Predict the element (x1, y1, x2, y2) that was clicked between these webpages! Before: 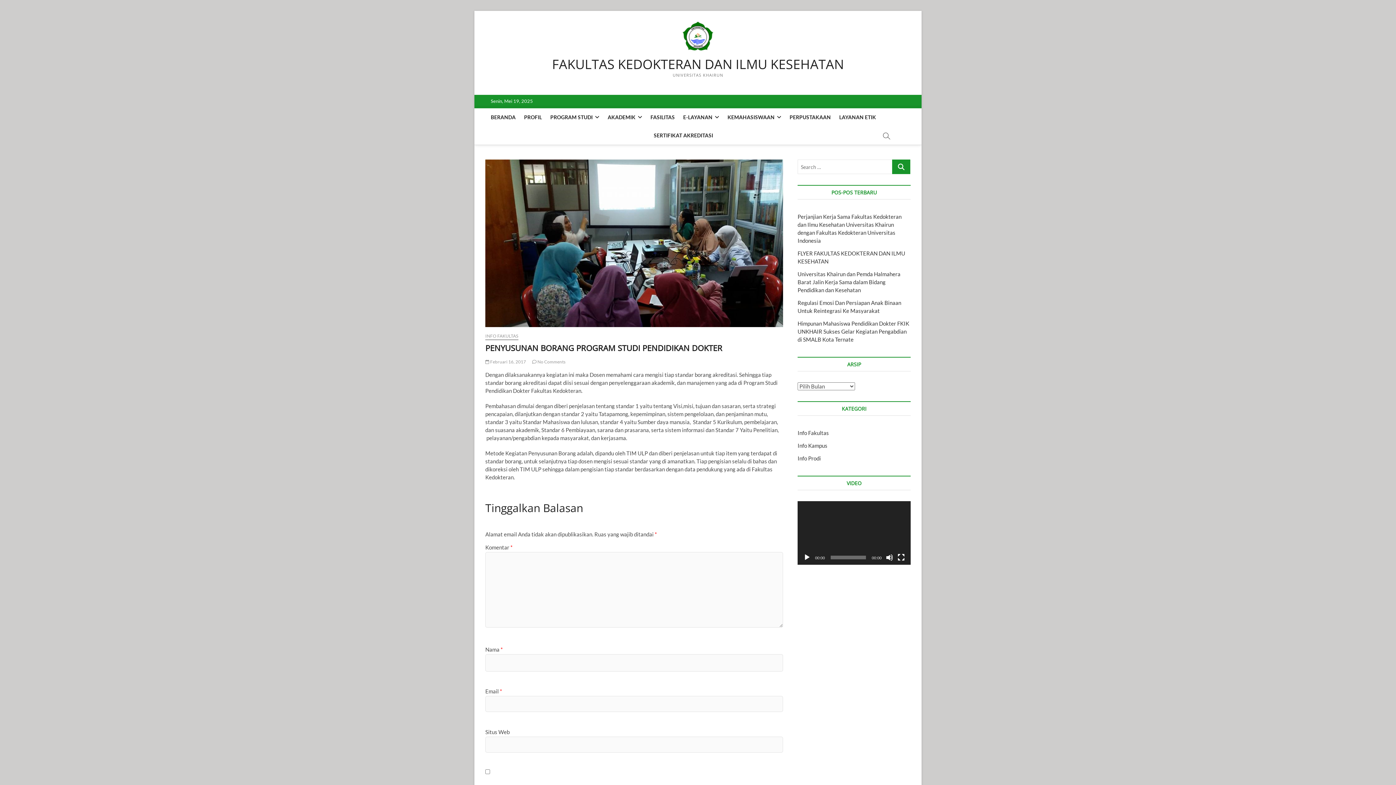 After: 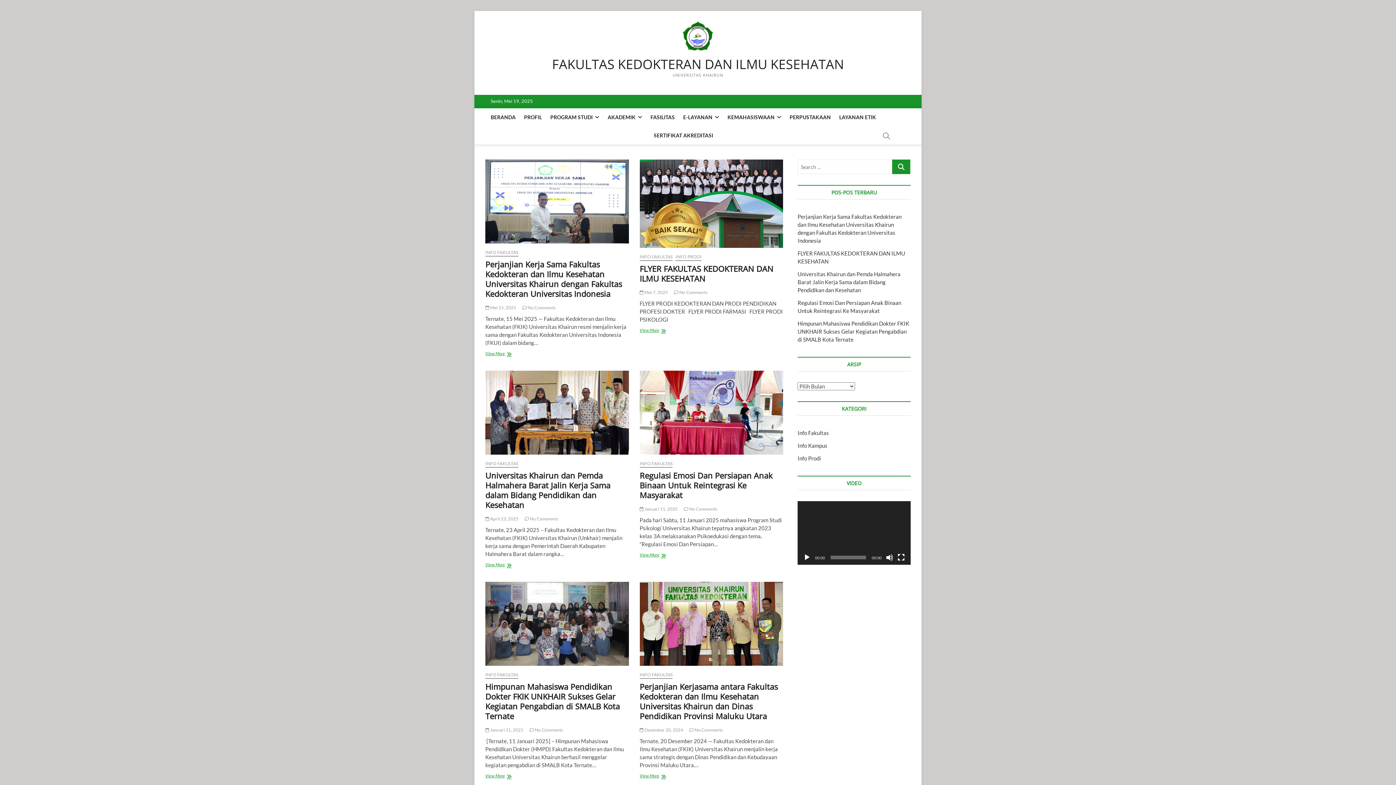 Action: label: INFO FAKULTAS bbox: (485, 333, 518, 340)